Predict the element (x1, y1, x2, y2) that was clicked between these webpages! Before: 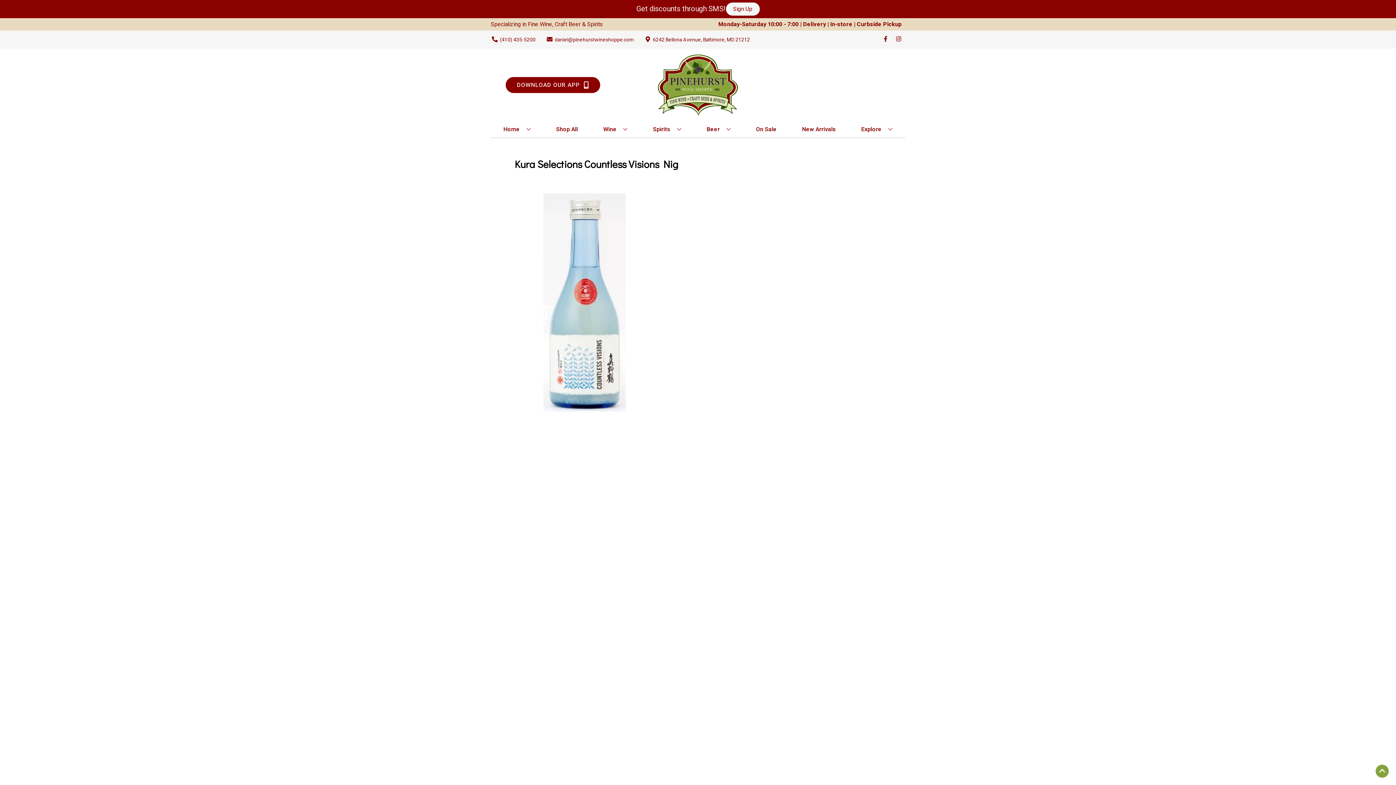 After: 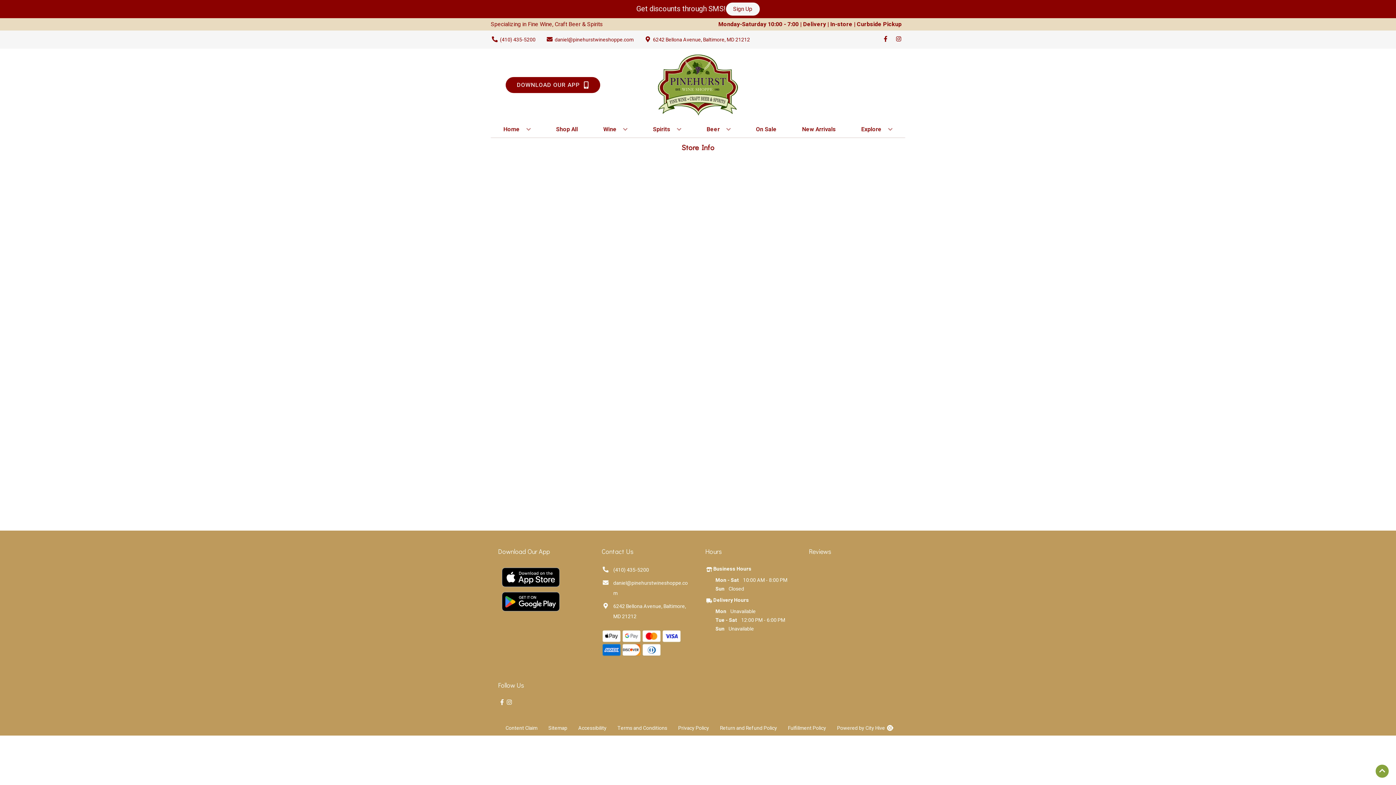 Action: label: Explore bbox: (858, 121, 895, 137)